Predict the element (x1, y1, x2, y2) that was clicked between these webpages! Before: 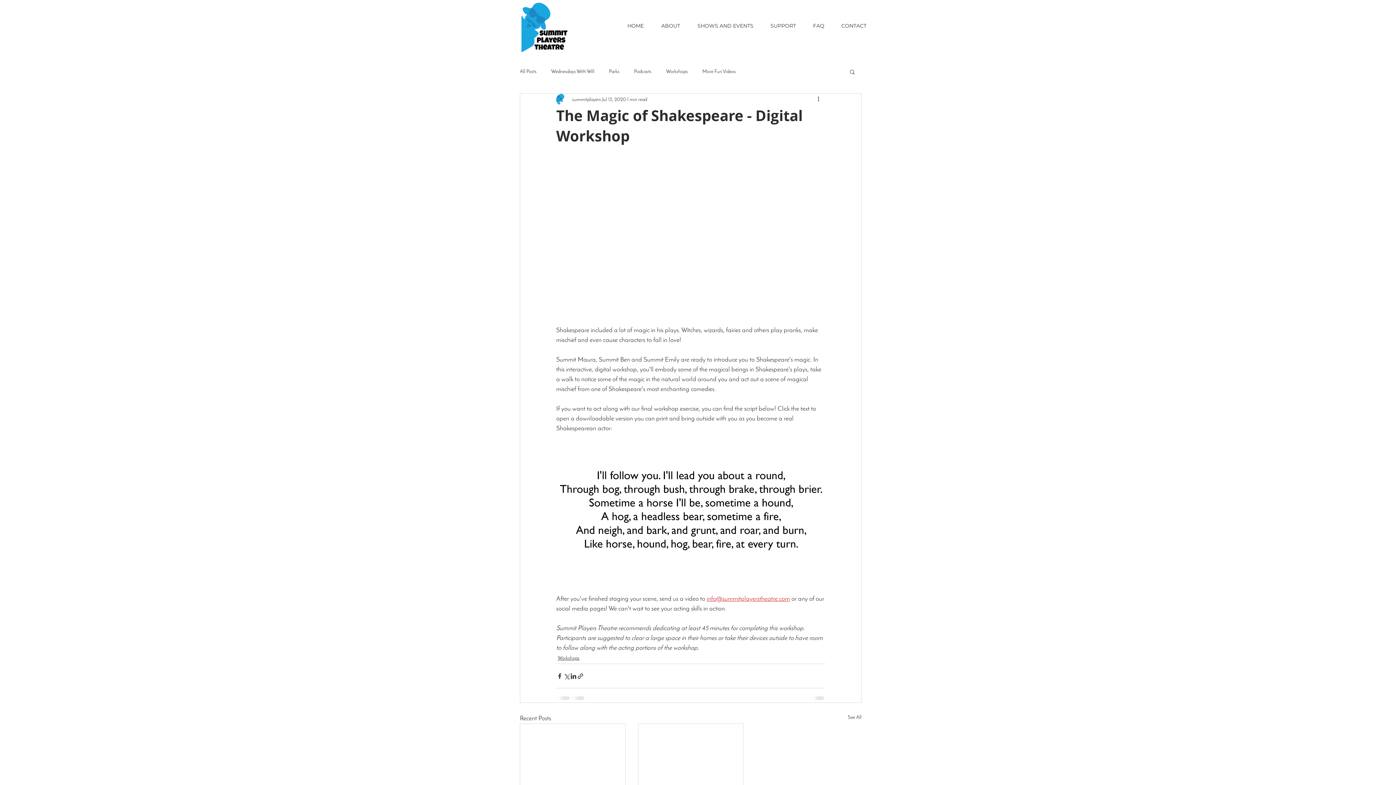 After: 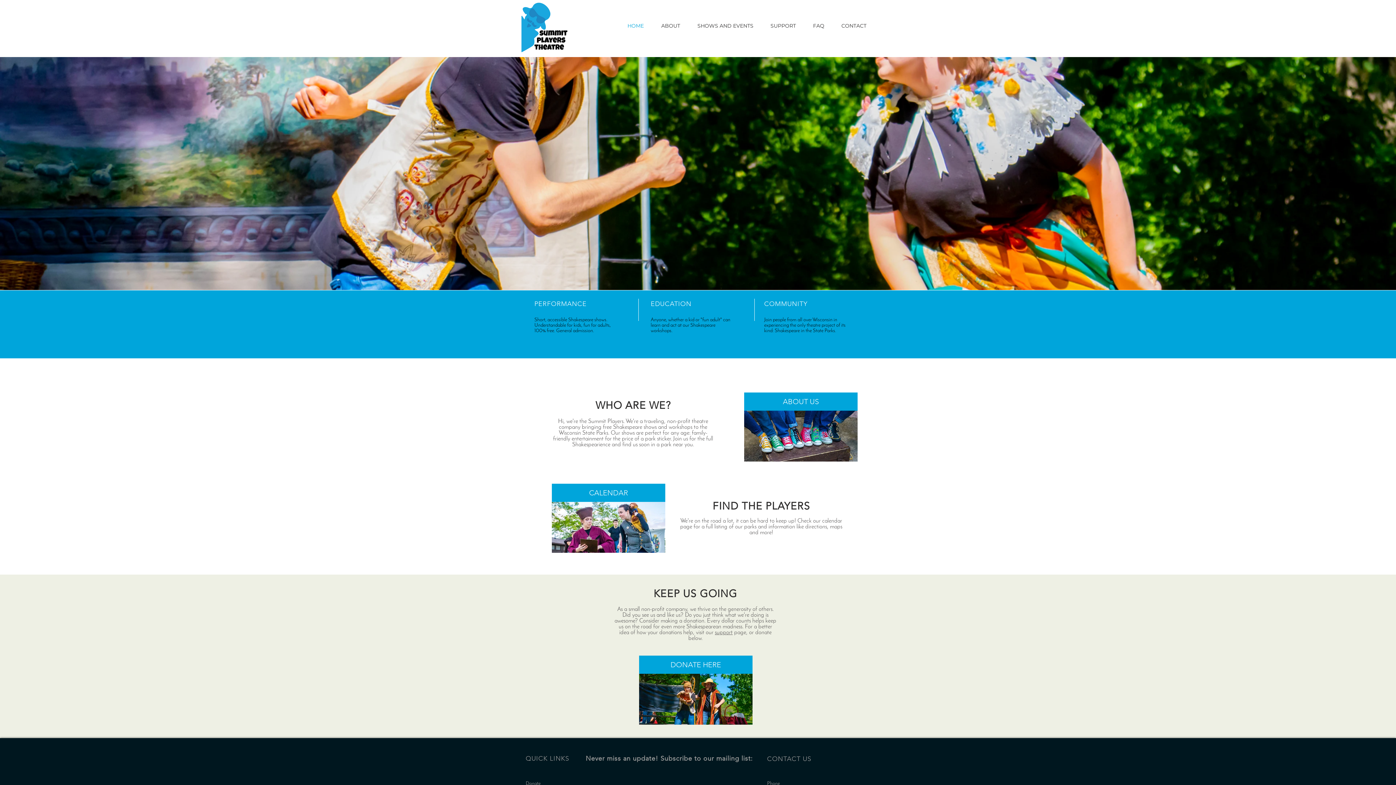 Action: bbox: (517, 0, 572, 54)